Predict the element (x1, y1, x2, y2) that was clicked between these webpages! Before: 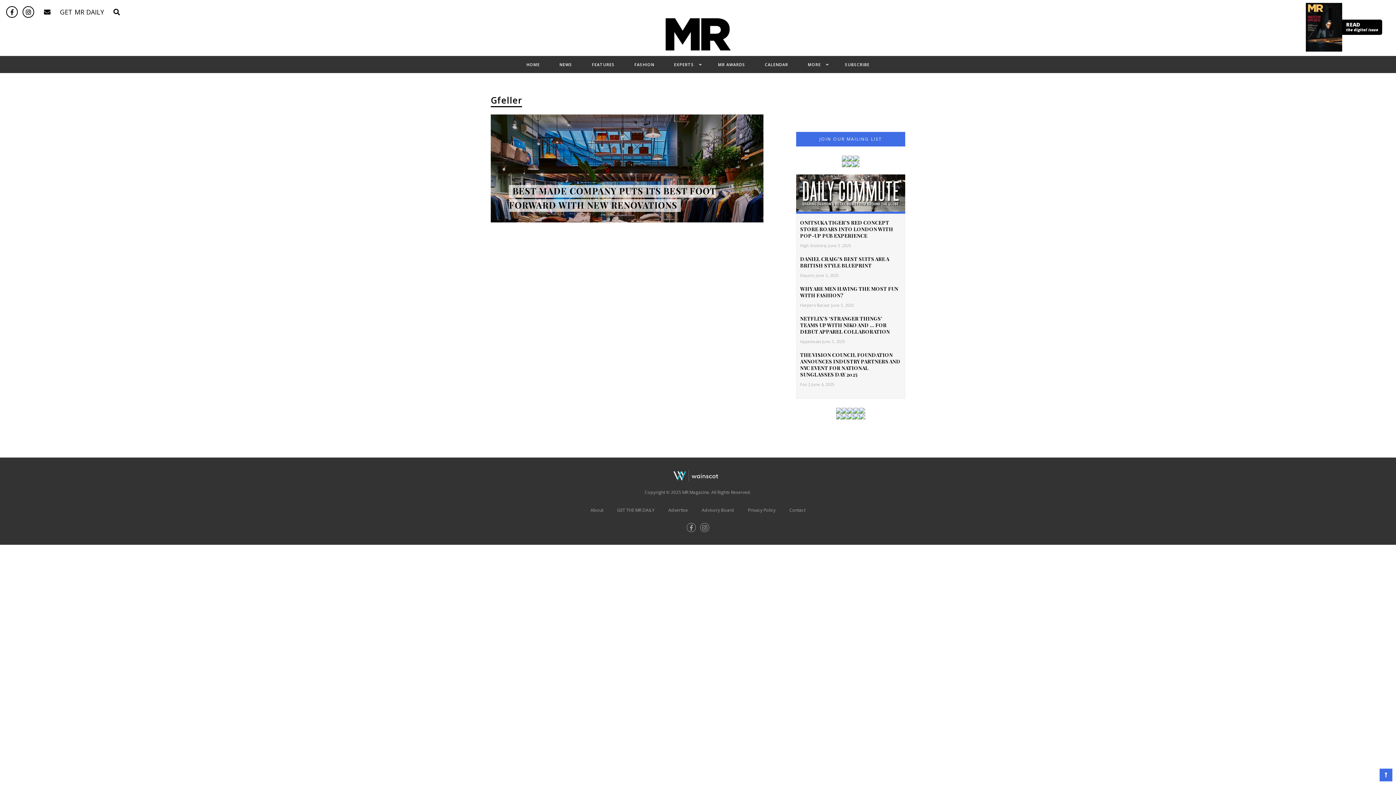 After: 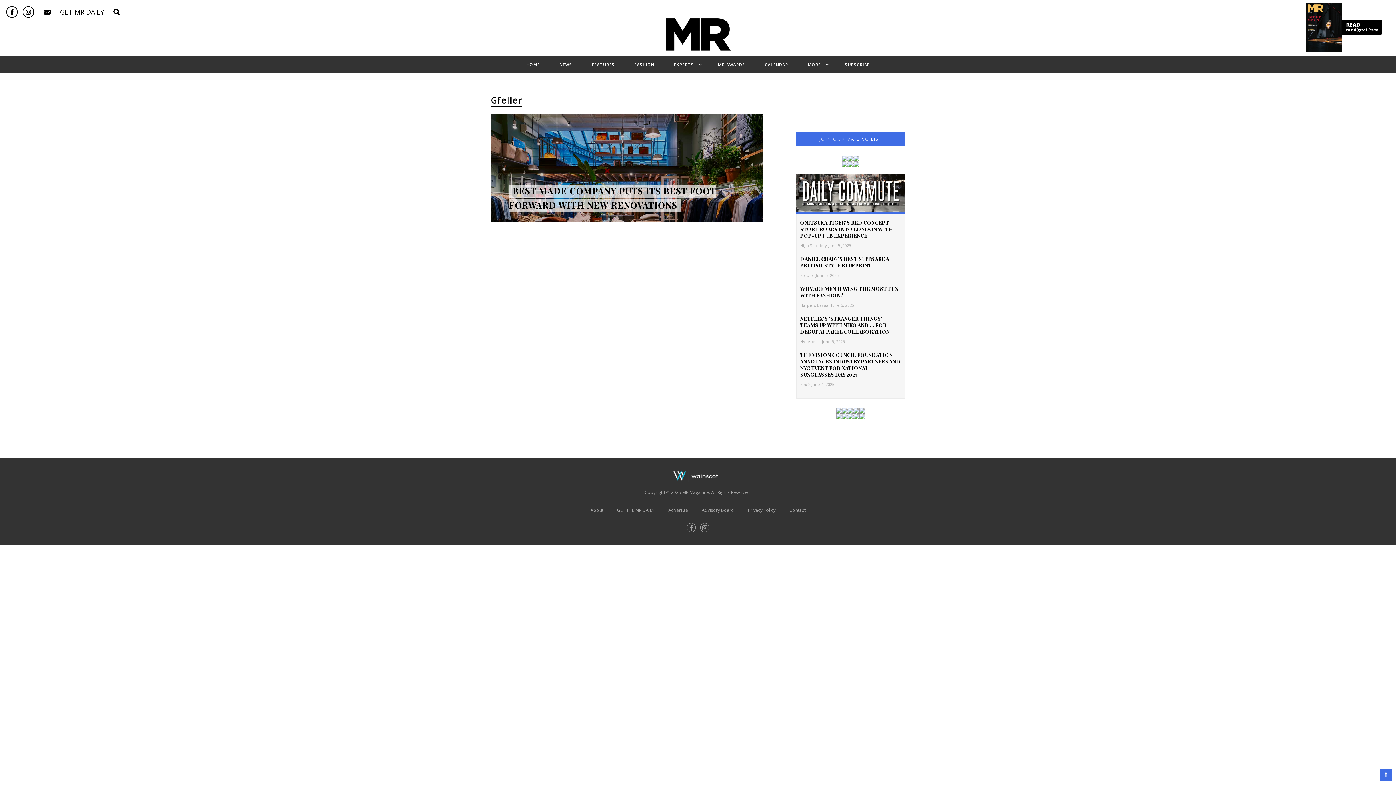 Action: bbox: (848, 413, 853, 419)